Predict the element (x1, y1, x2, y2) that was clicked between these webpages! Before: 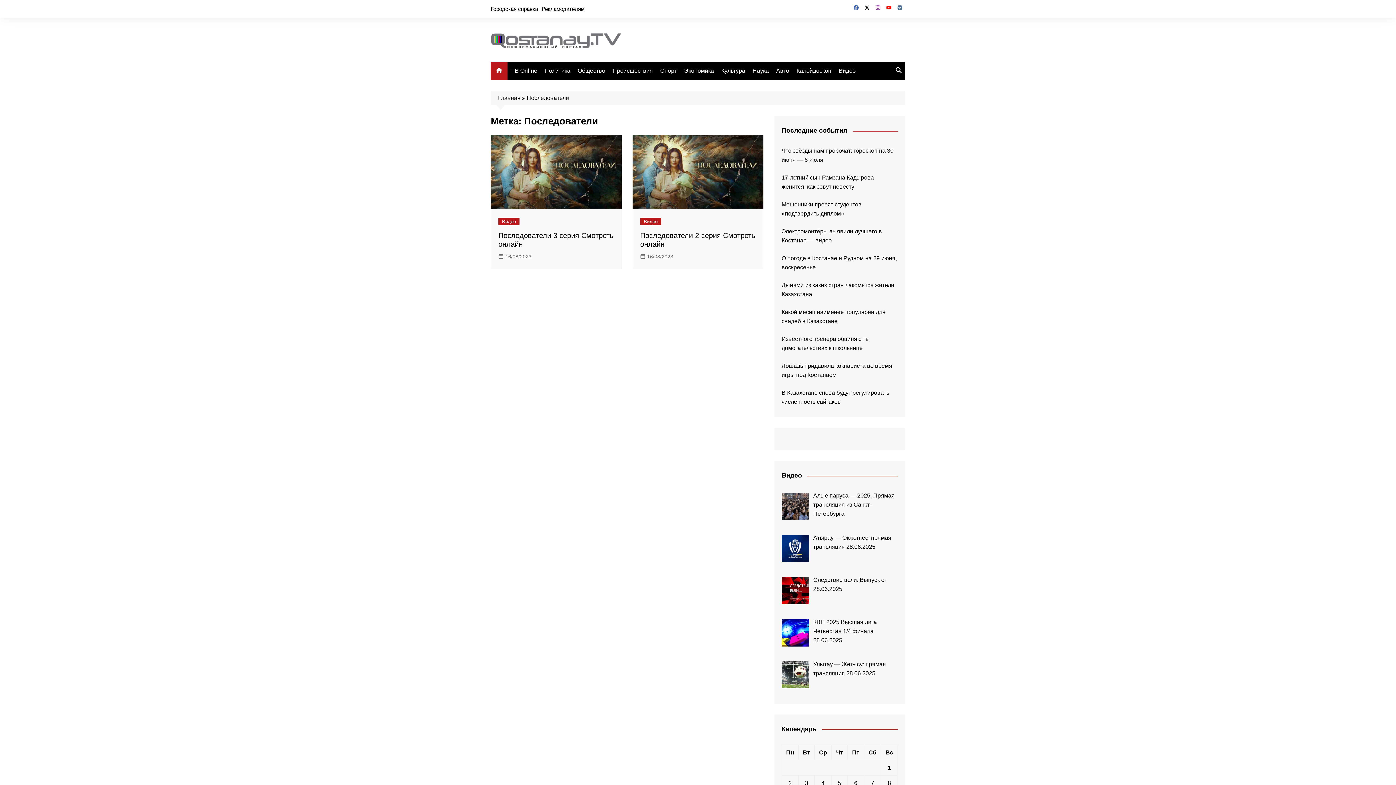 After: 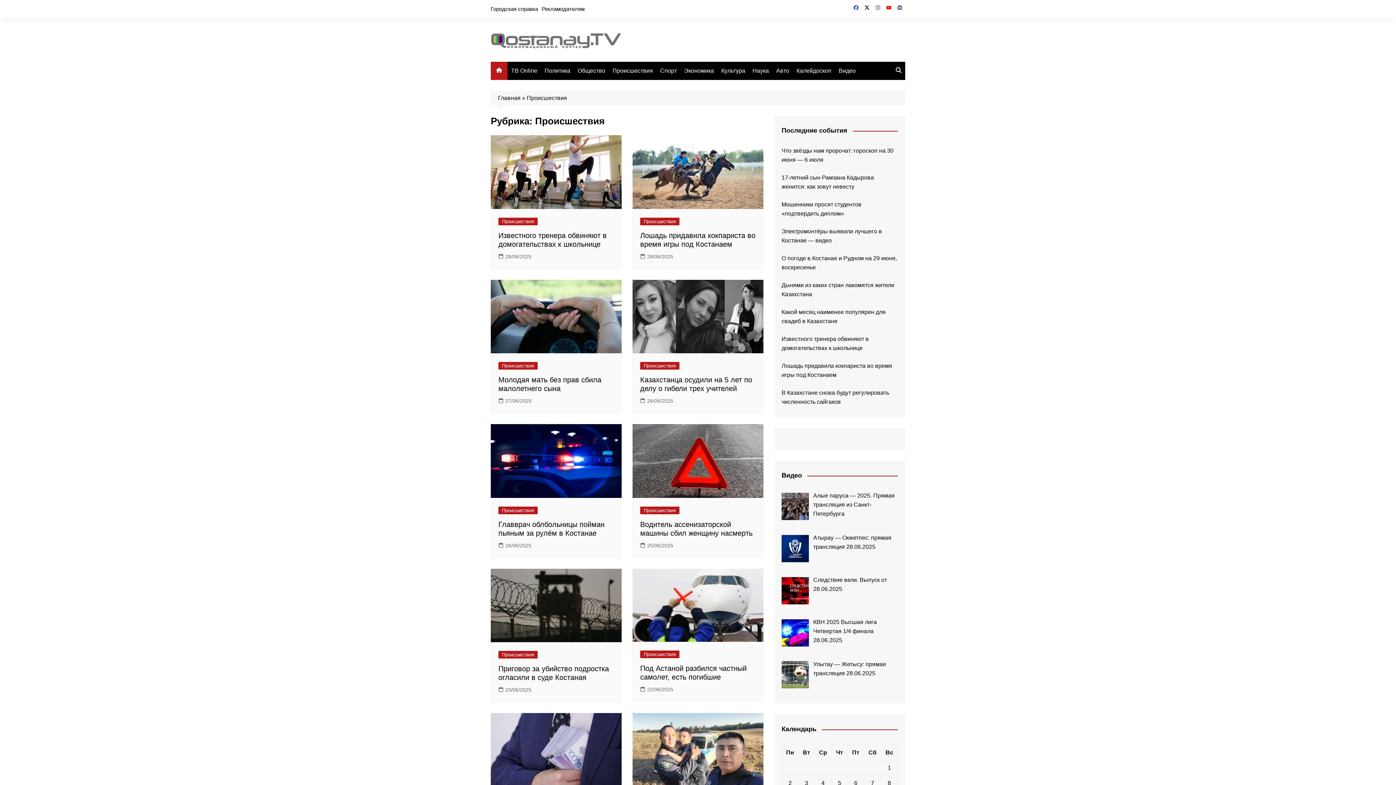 Action: bbox: (609, 62, 656, 79) label: Происшествия